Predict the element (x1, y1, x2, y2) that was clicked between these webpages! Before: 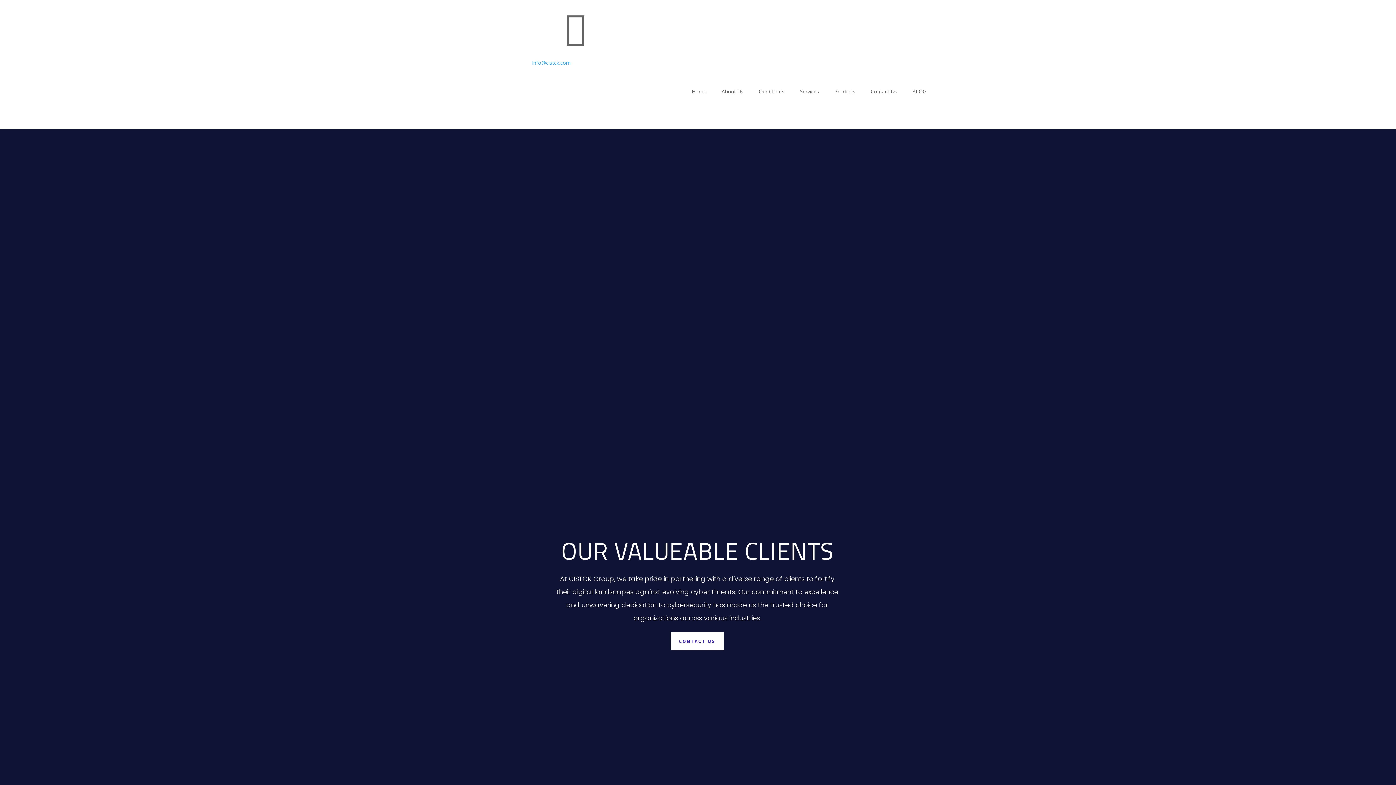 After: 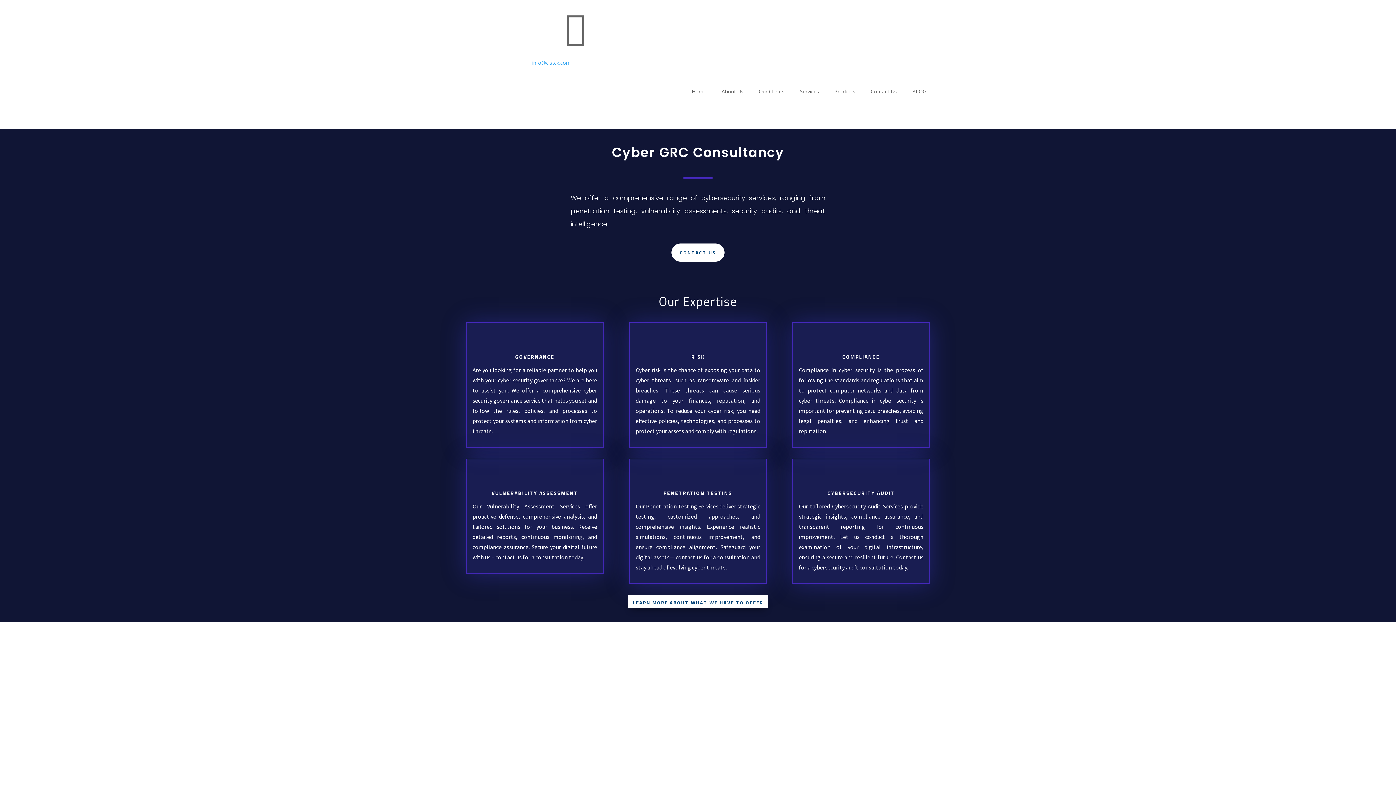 Action: label: Home bbox: (688, 77, 710, 105)